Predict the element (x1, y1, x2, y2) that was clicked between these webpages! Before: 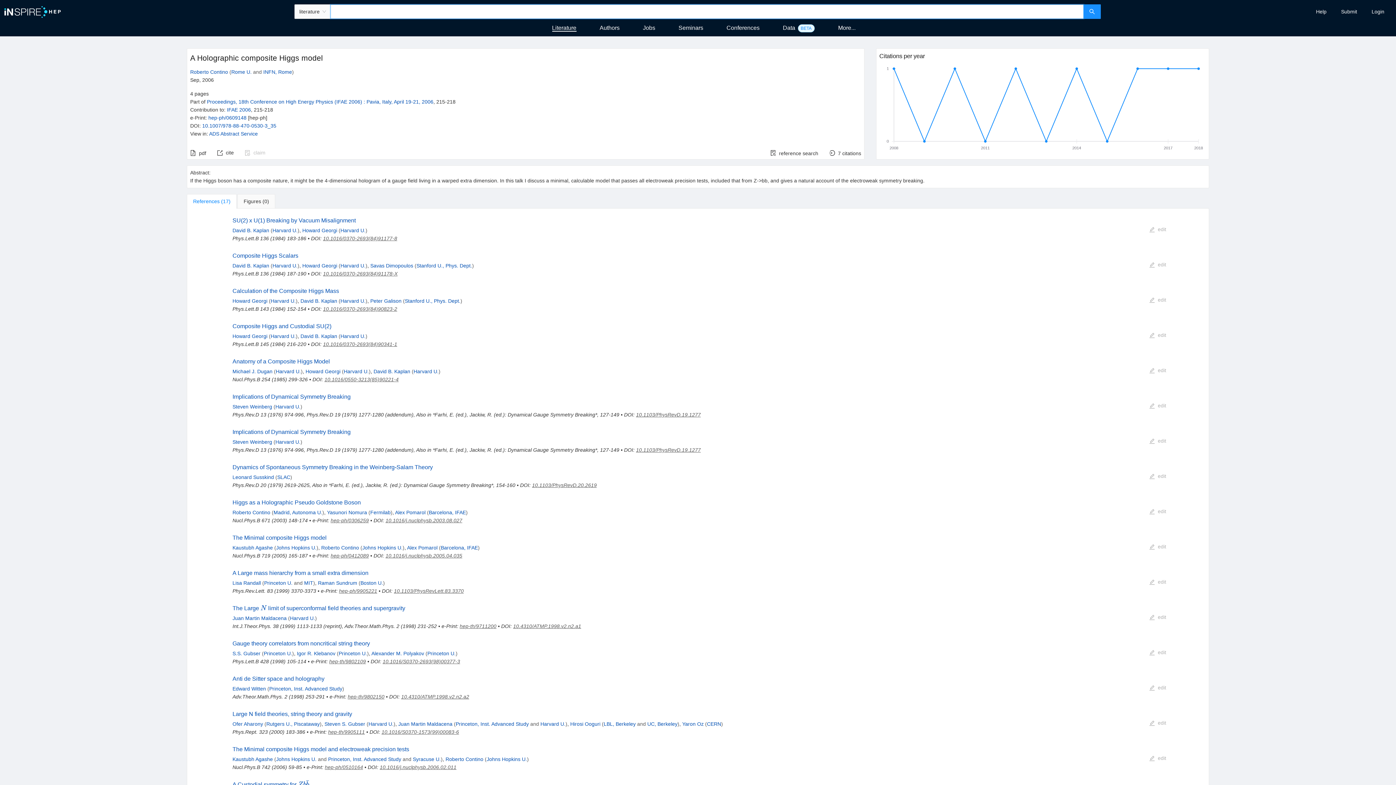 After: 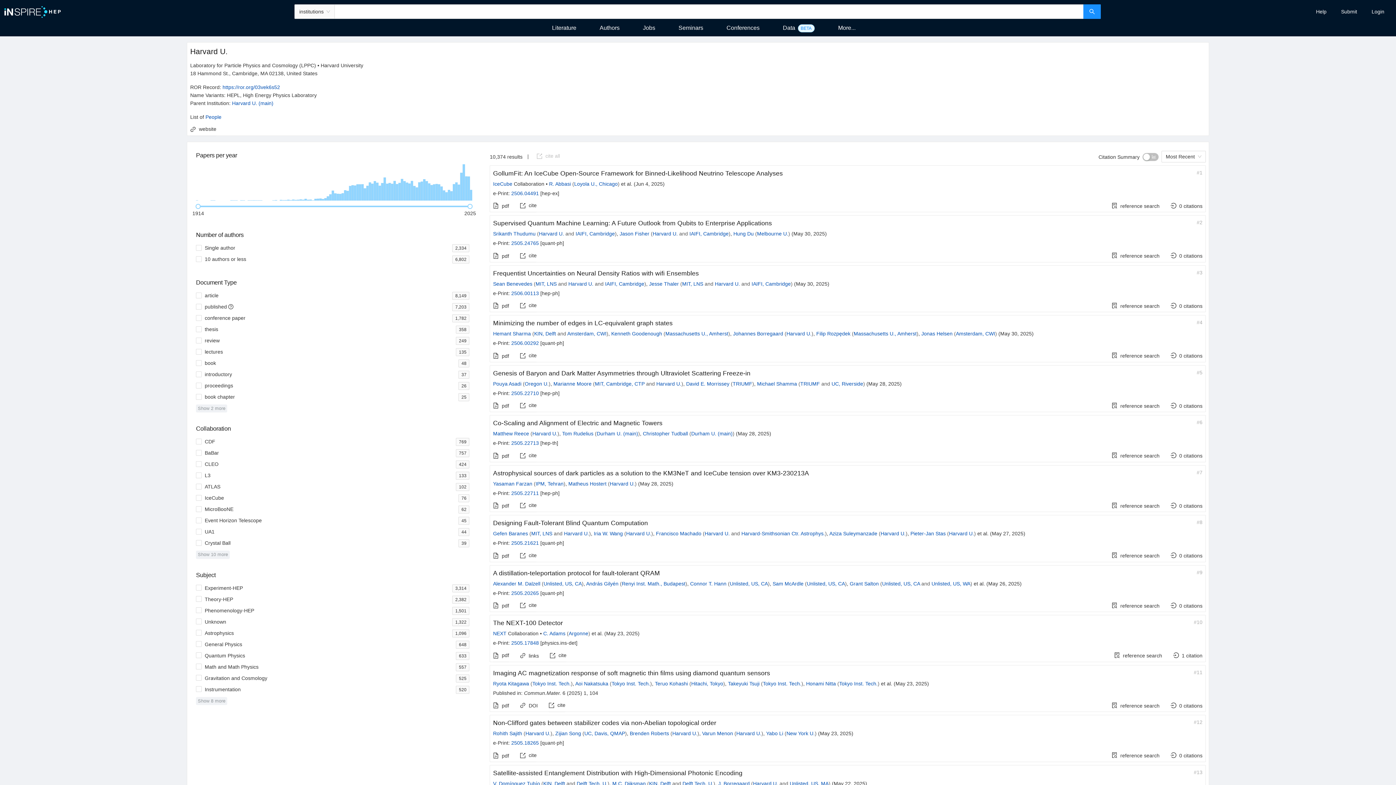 Action: bbox: (275, 439, 300, 445) label: Harvard U.